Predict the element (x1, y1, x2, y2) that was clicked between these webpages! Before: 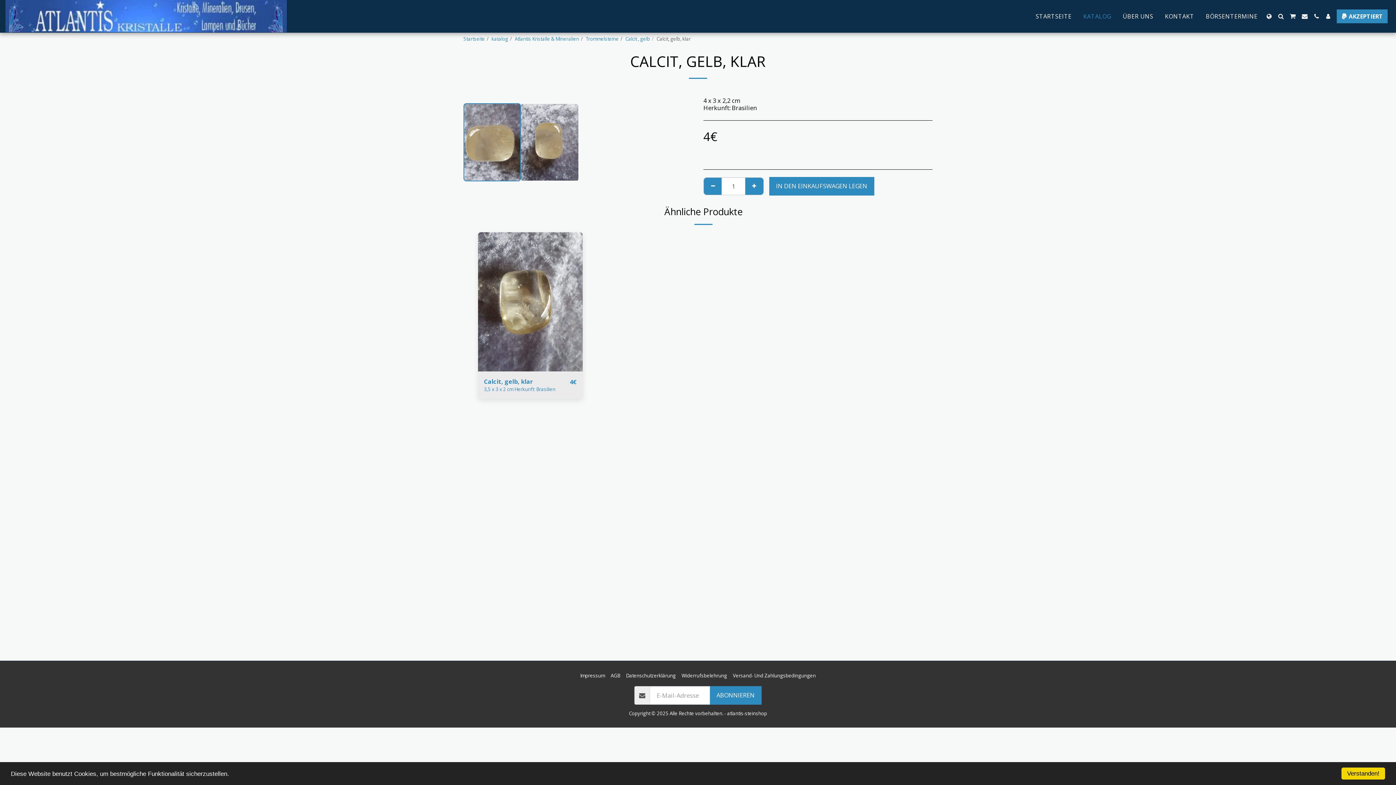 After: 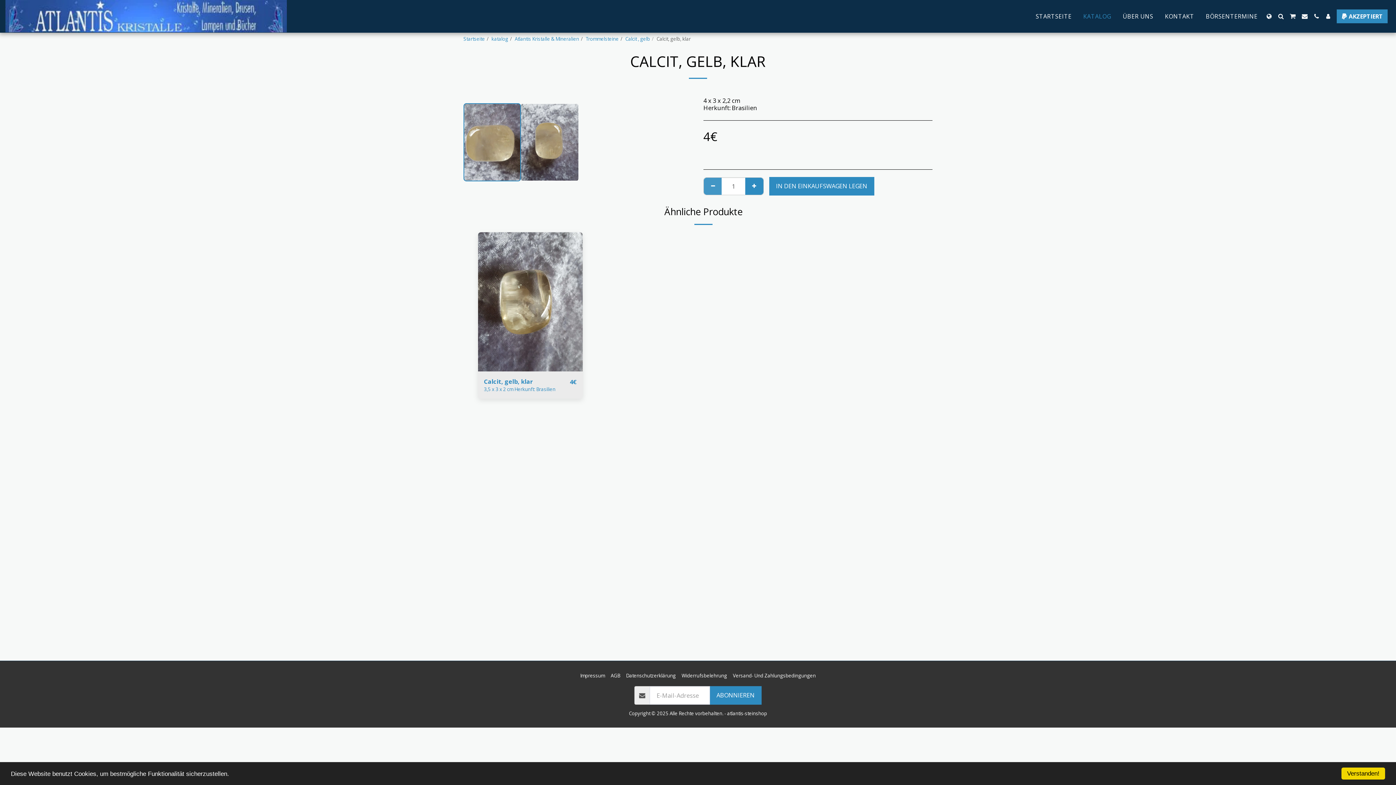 Action: bbox: (704, 177, 722, 195) label:  